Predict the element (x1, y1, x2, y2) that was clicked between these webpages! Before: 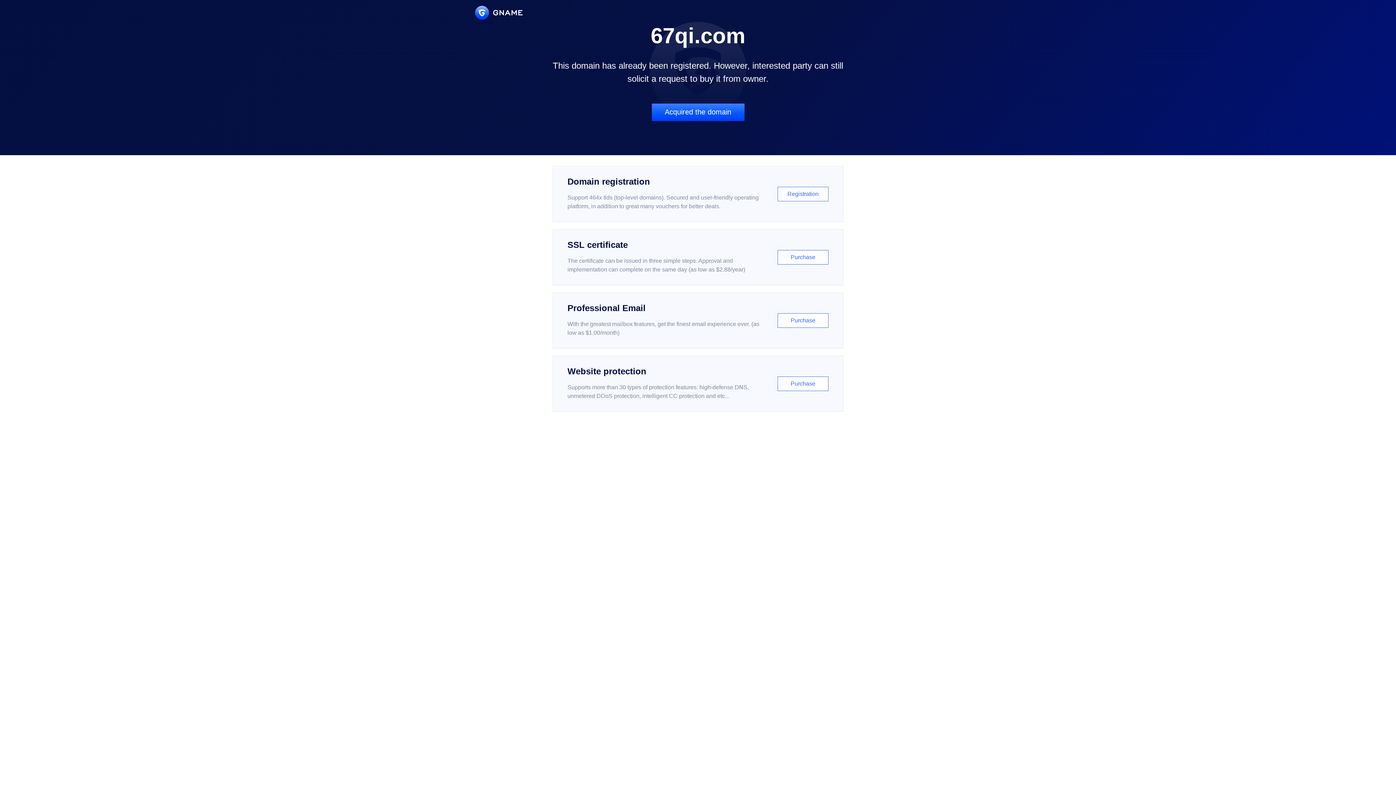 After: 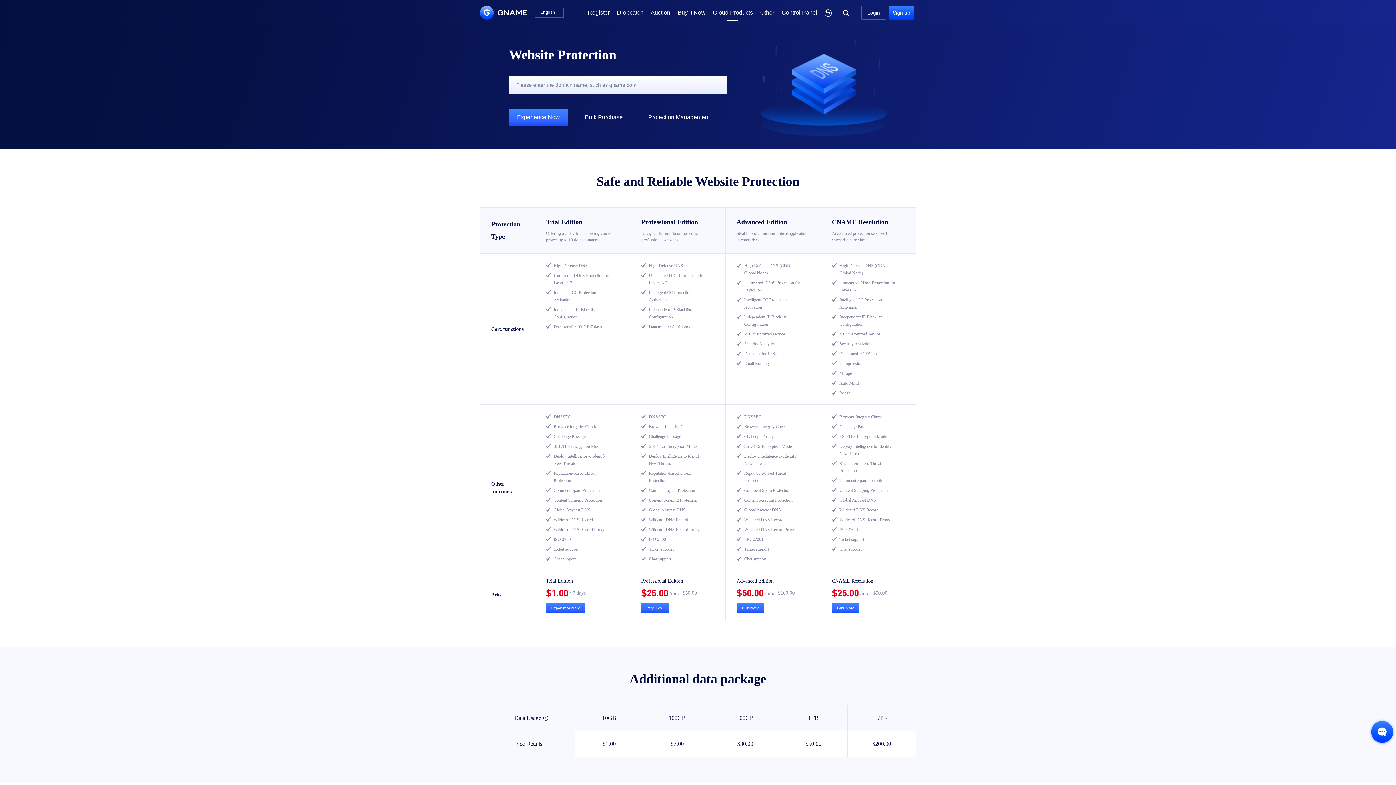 Action: bbox: (552, 356, 843, 412) label: Website protection

Supports more than 30 types of protection features: high-defense DNS, unmetered DDoS protection, intelligent CC protection and etc...

Purchase